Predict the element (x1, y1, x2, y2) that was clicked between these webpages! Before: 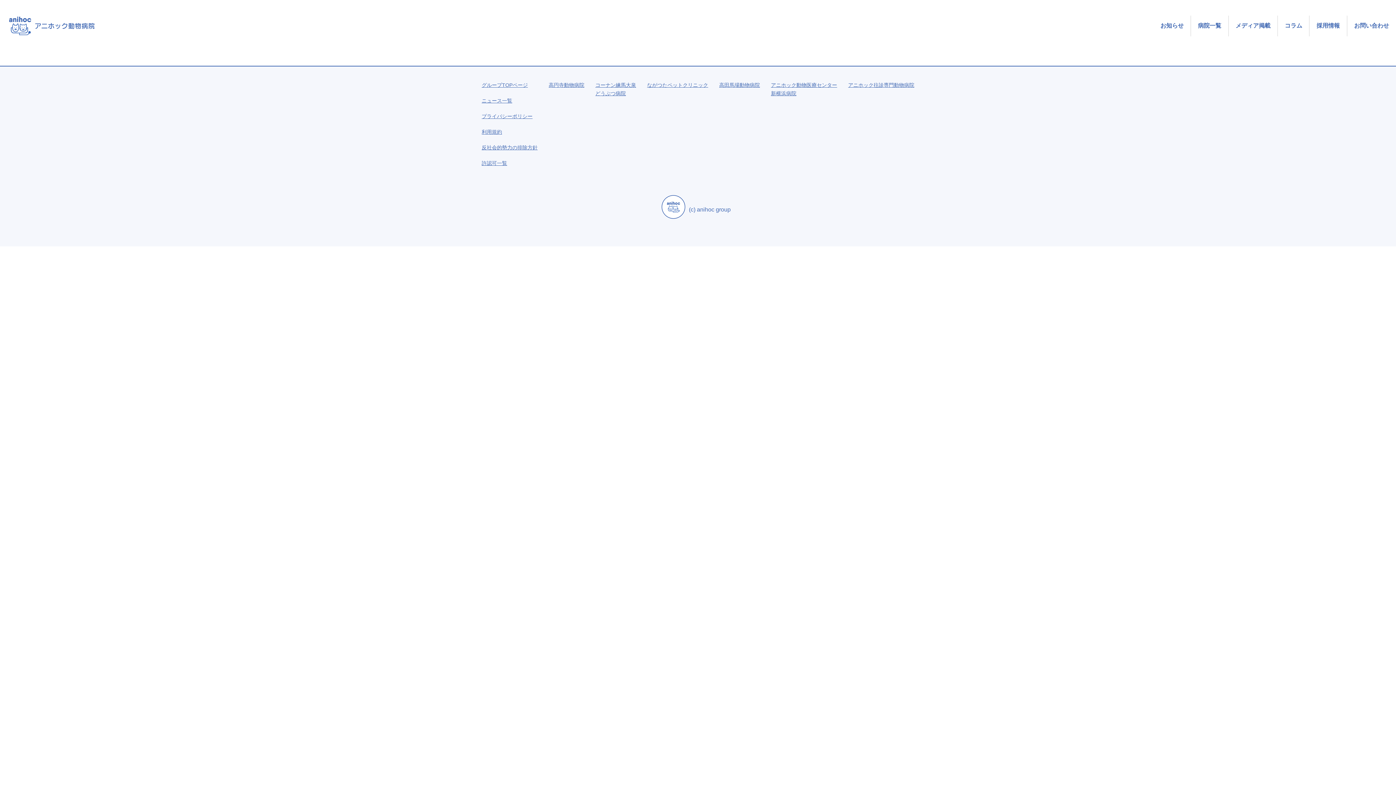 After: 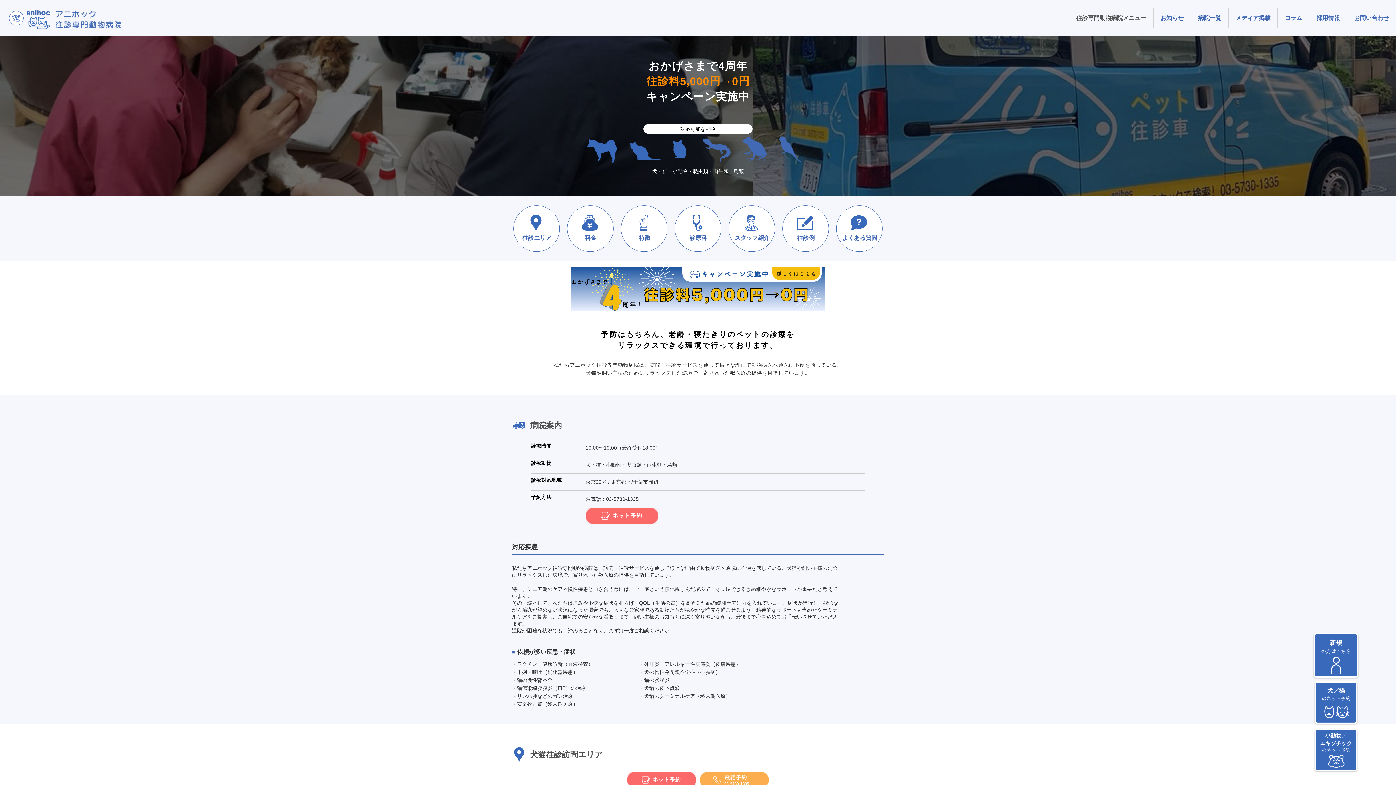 Action: label: アニホック往診専門動物病院 bbox: (848, 82, 914, 87)